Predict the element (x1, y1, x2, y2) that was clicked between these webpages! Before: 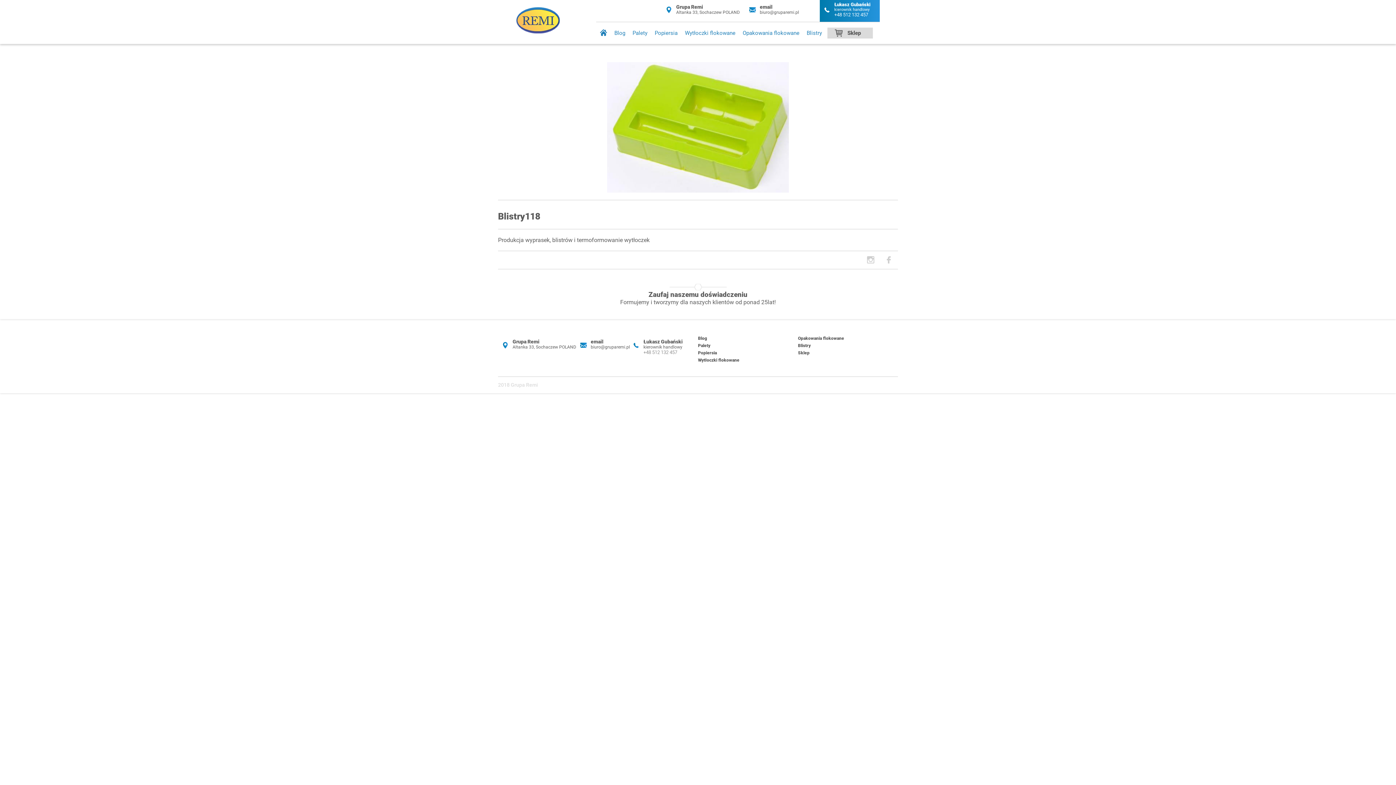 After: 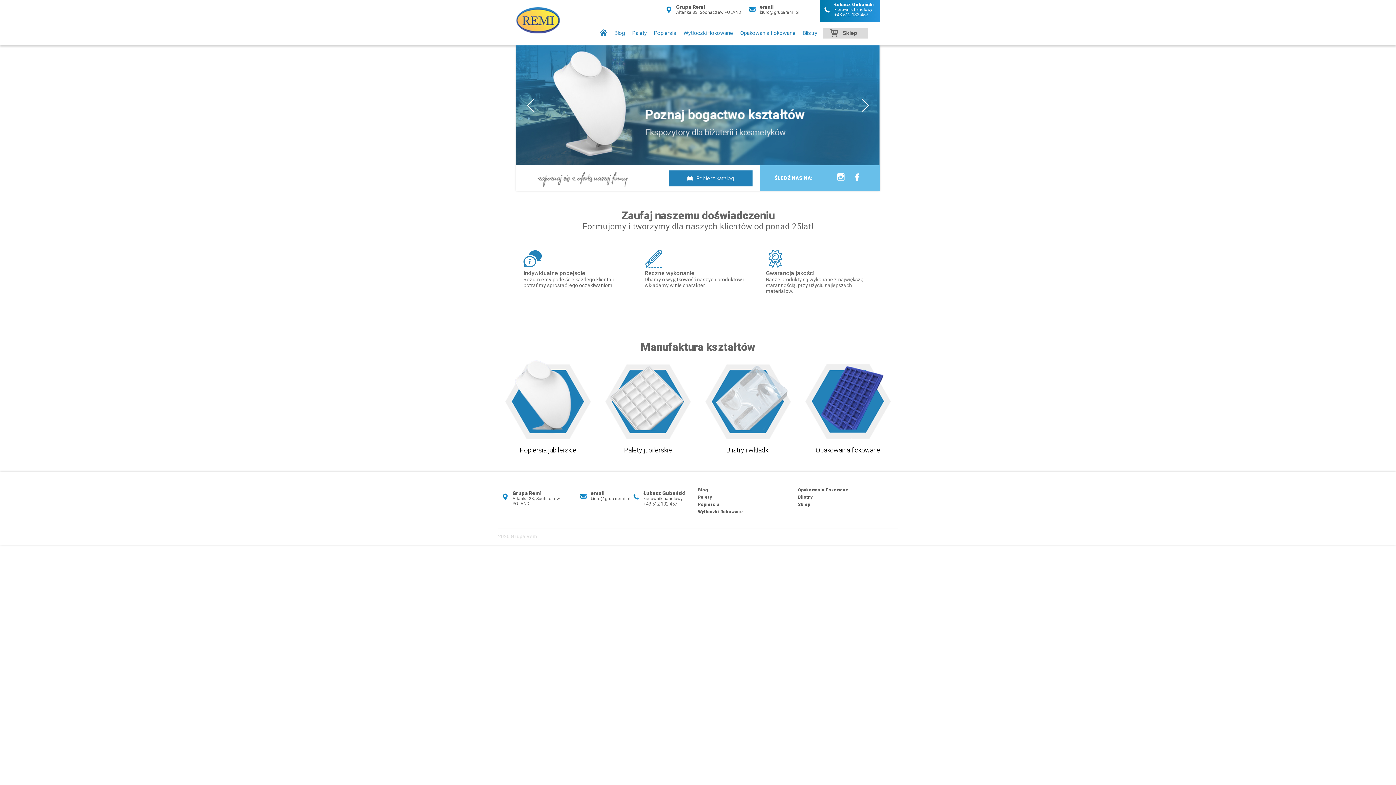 Action: label: Blog bbox: (698, 334, 798, 342)